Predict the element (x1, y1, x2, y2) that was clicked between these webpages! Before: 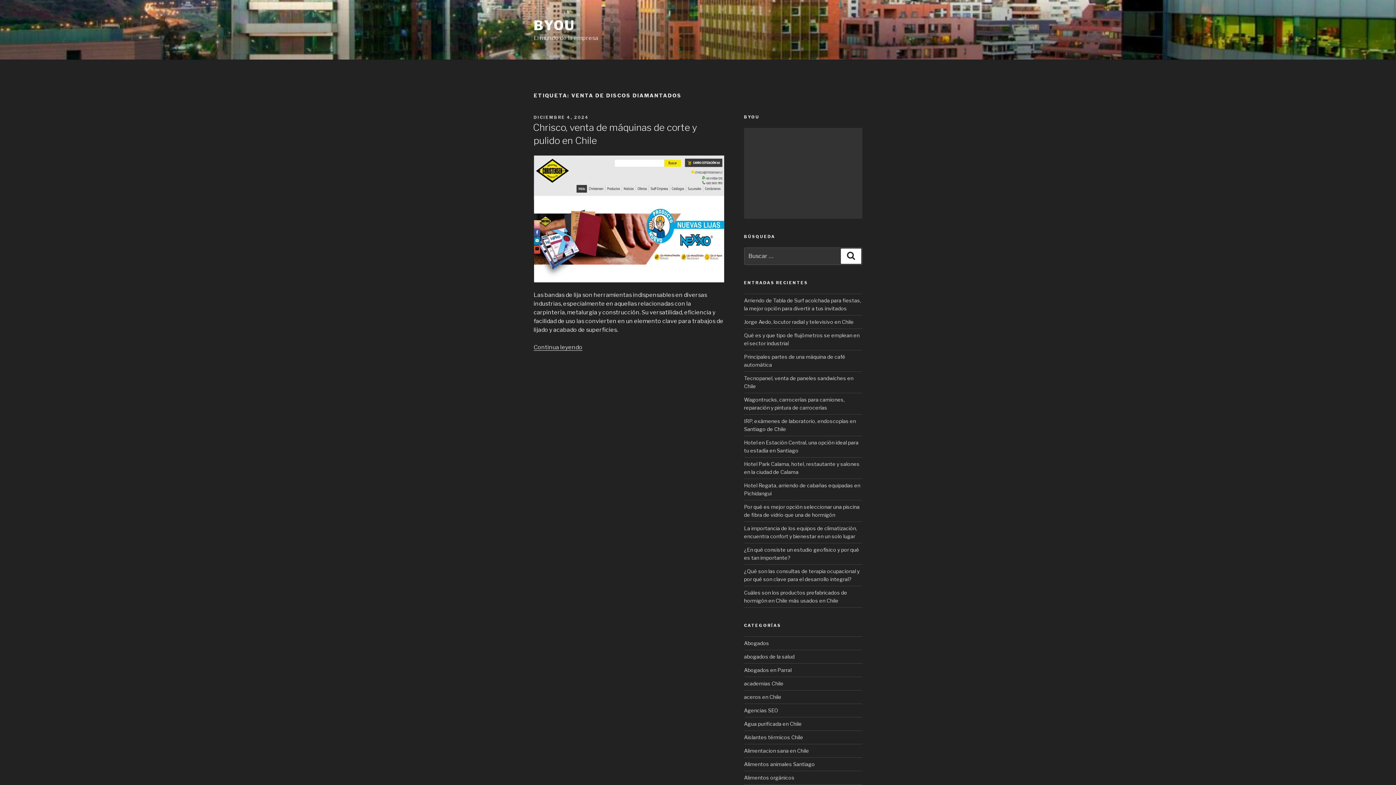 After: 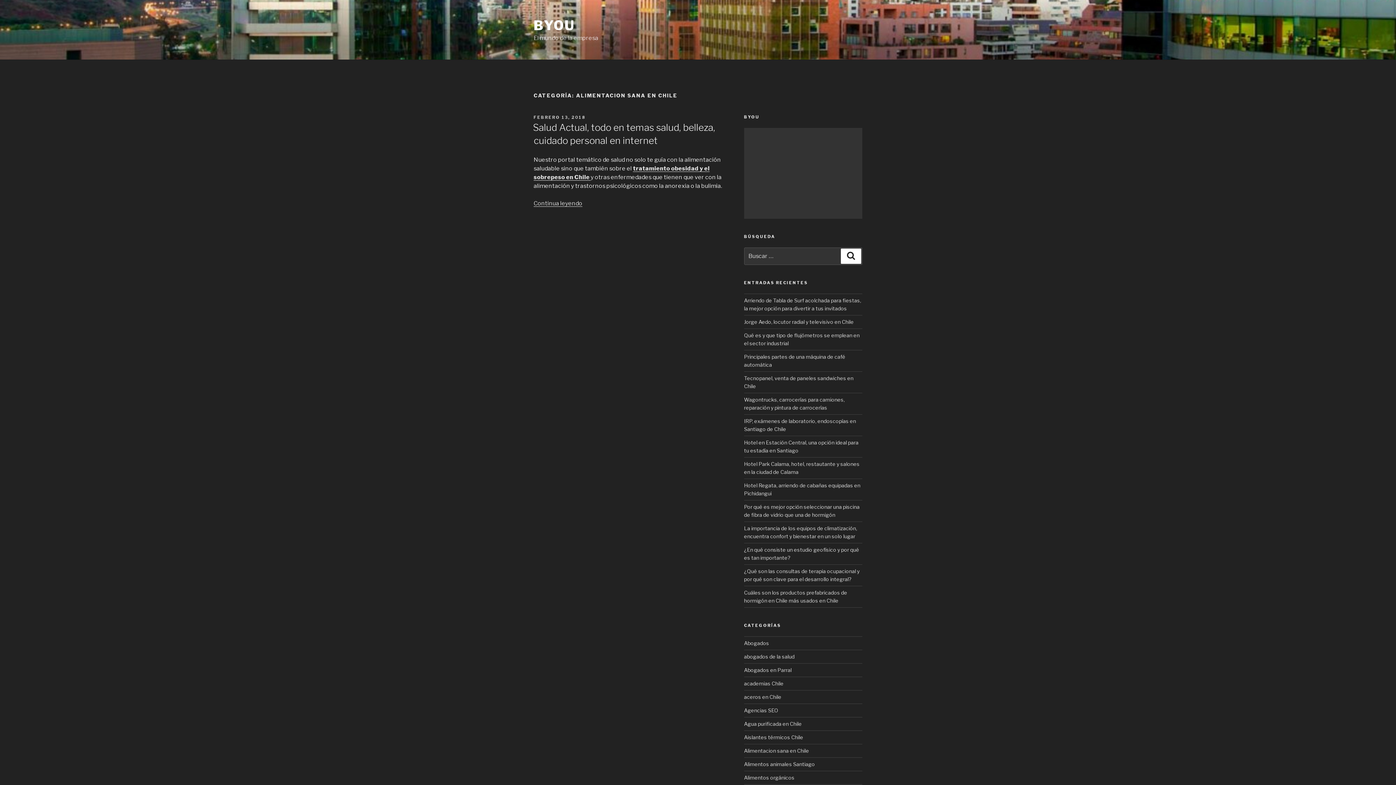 Action: label: Alimentacion sana en Chile bbox: (744, 747, 809, 754)